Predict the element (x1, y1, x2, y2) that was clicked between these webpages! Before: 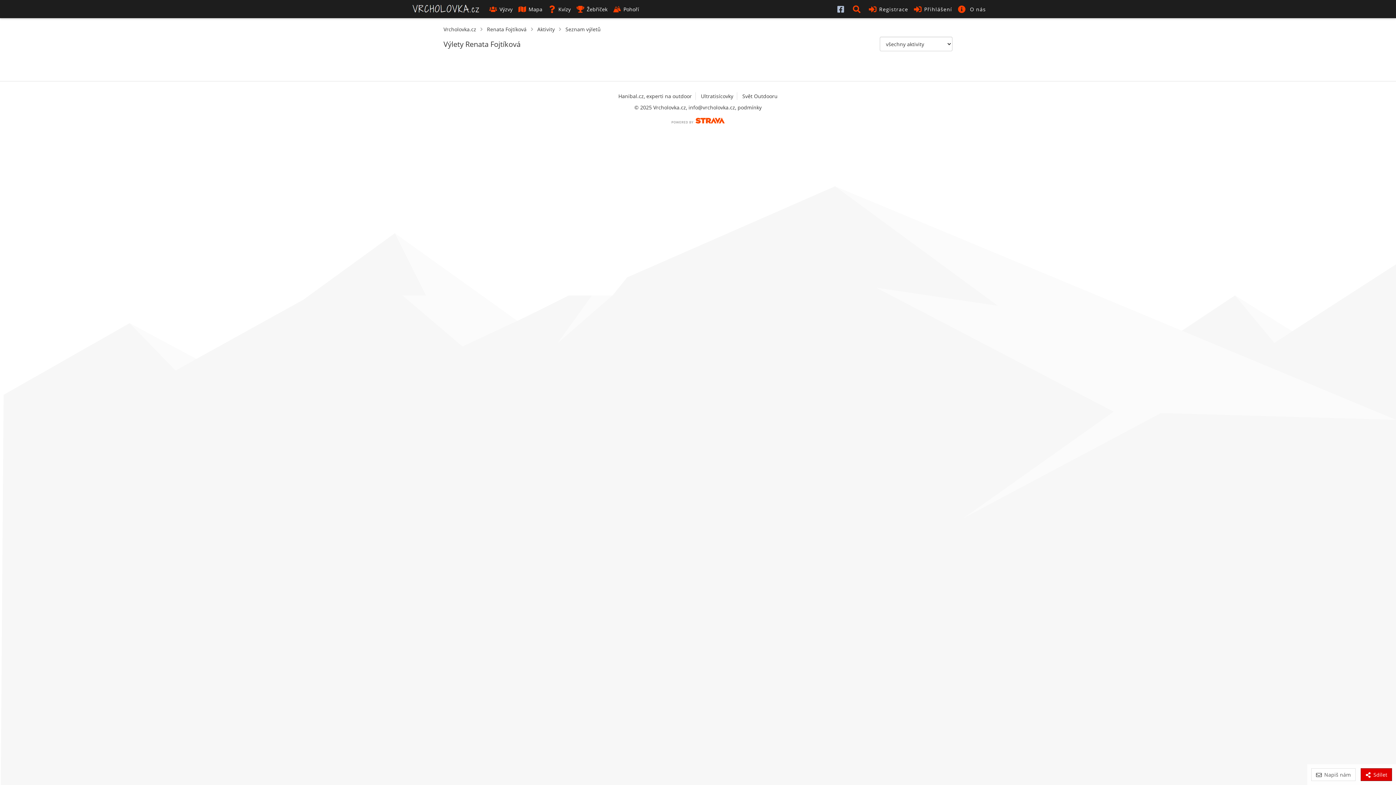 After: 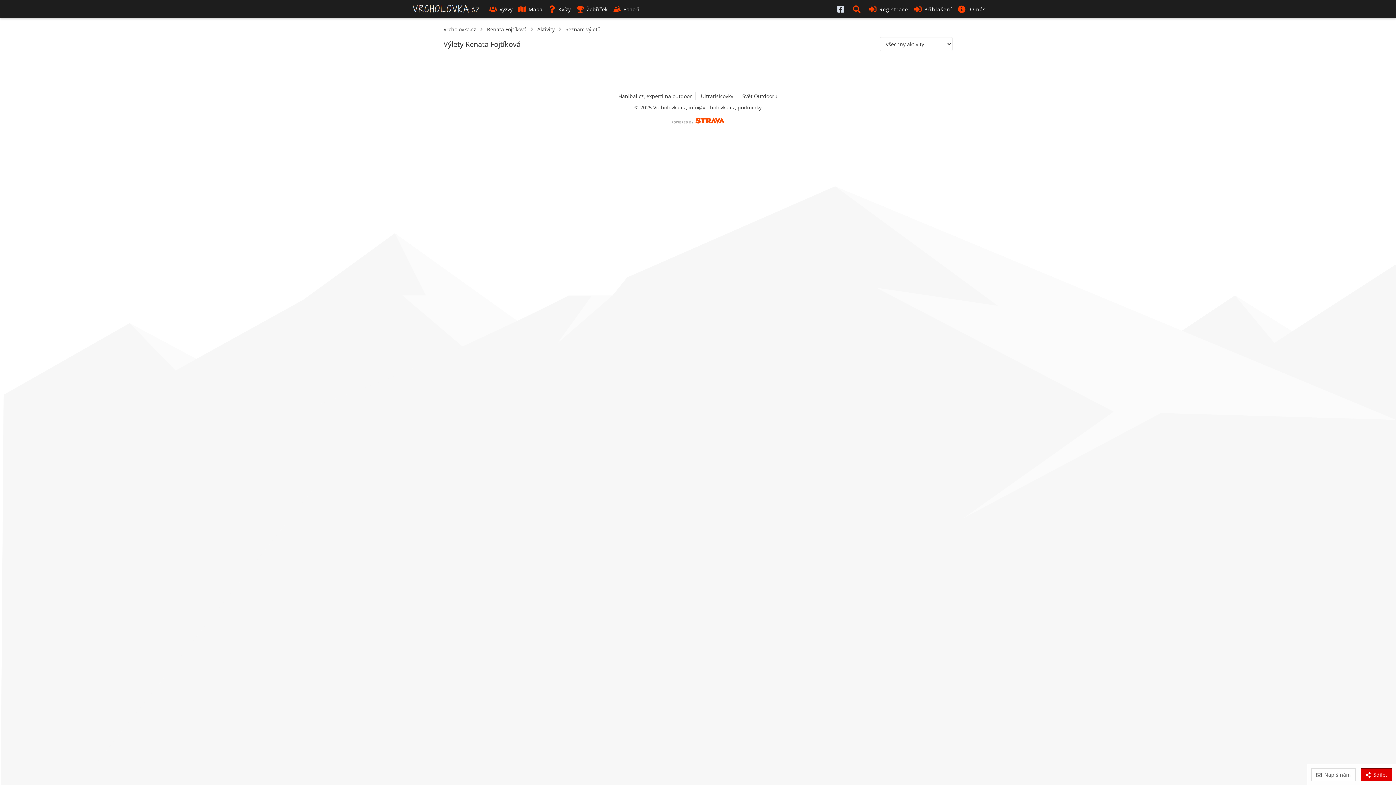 Action: bbox: (834, 0, 850, 18)